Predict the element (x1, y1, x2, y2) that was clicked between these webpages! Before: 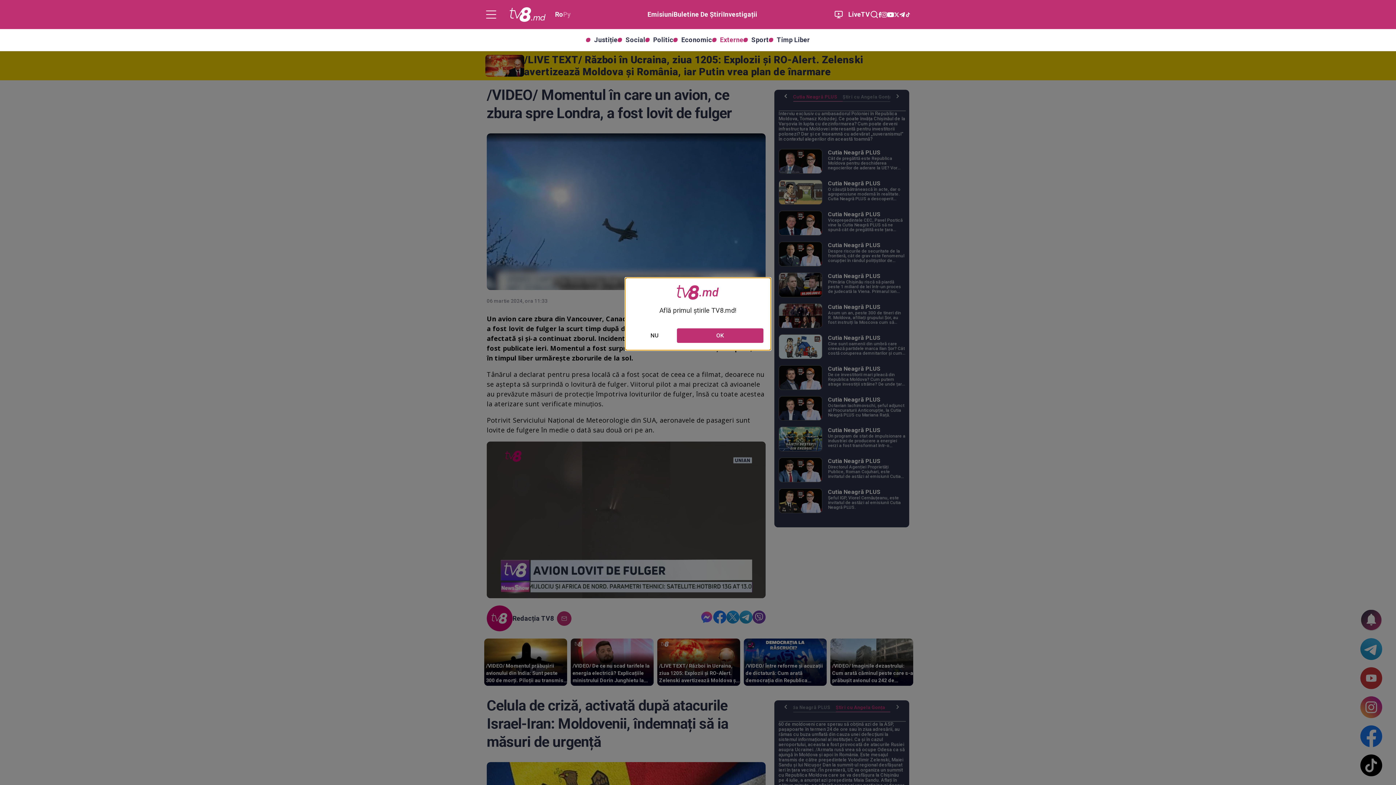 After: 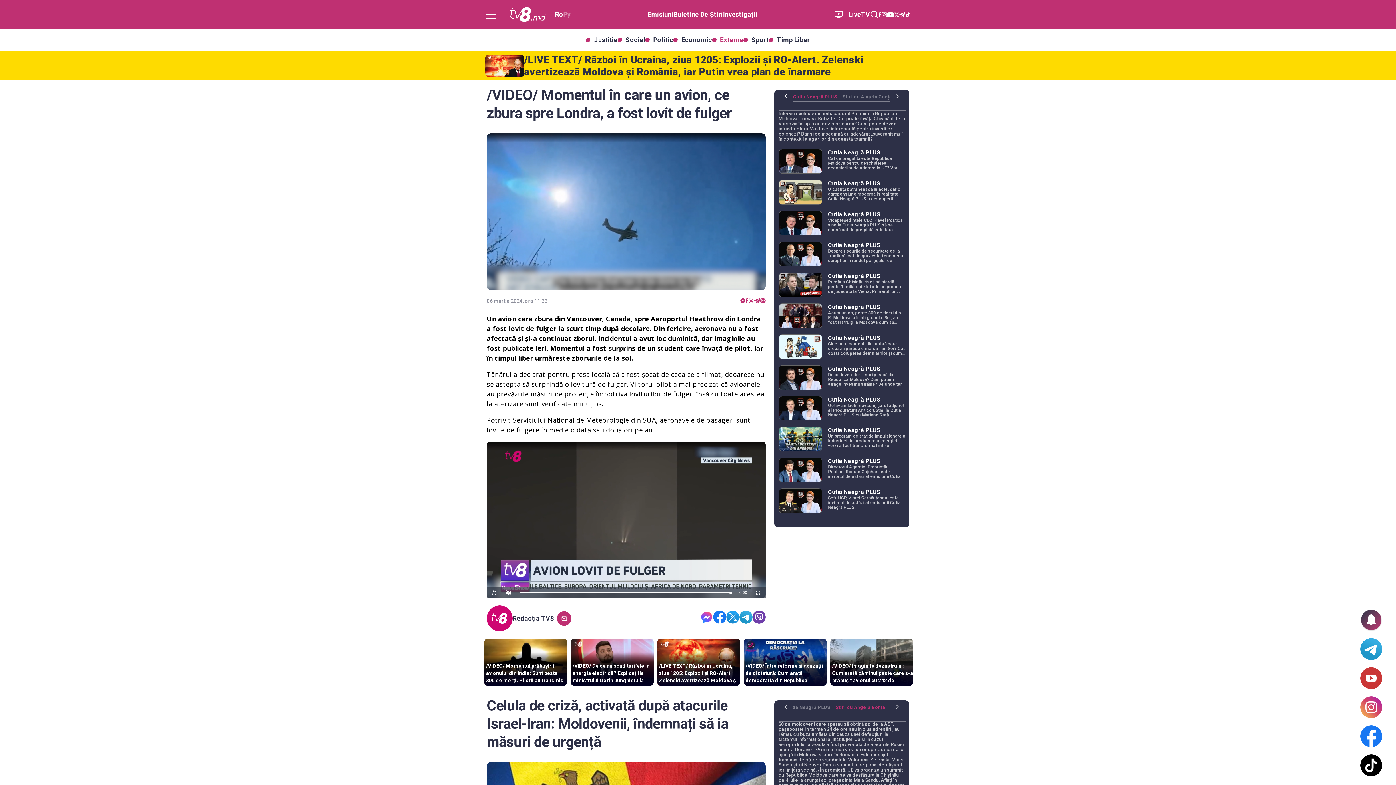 Action: label: NU bbox: (632, 328, 677, 343)